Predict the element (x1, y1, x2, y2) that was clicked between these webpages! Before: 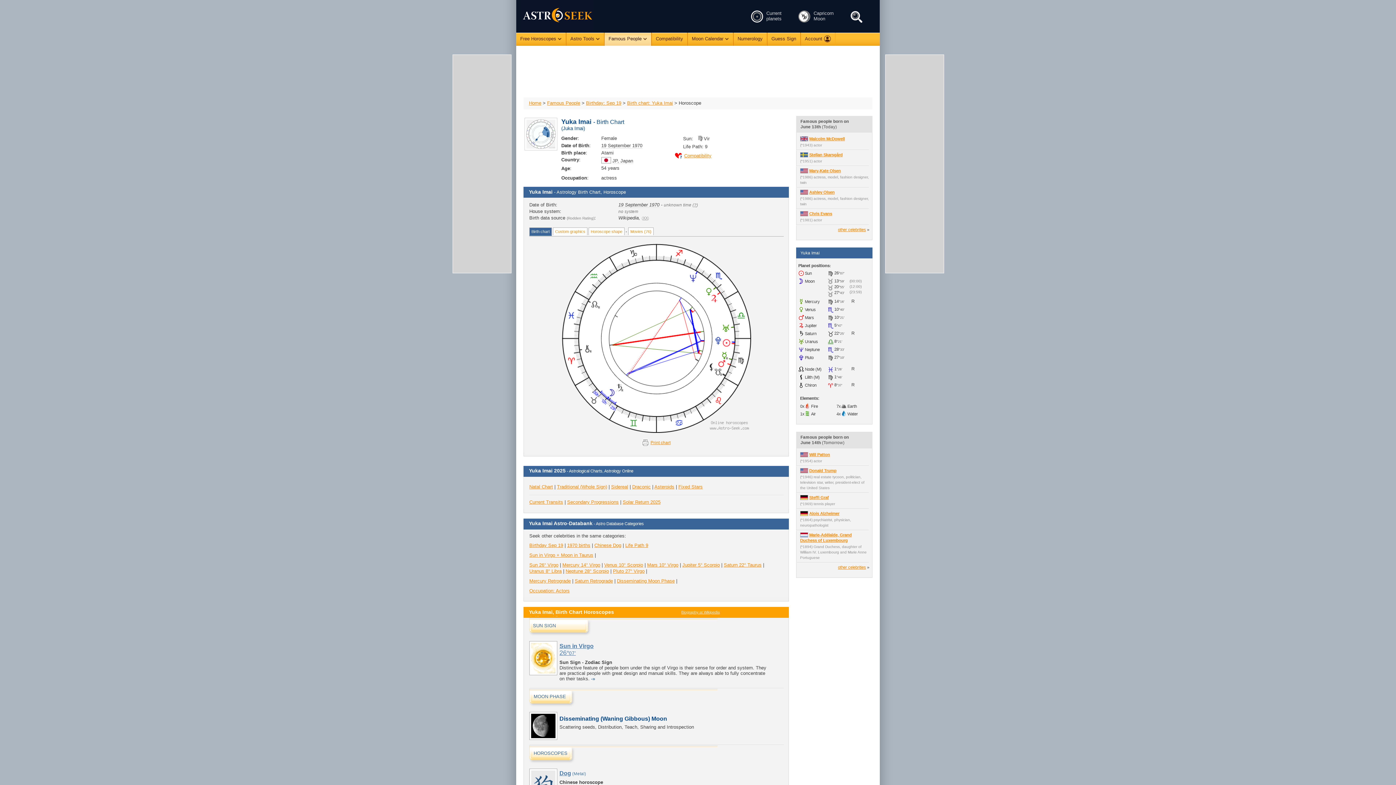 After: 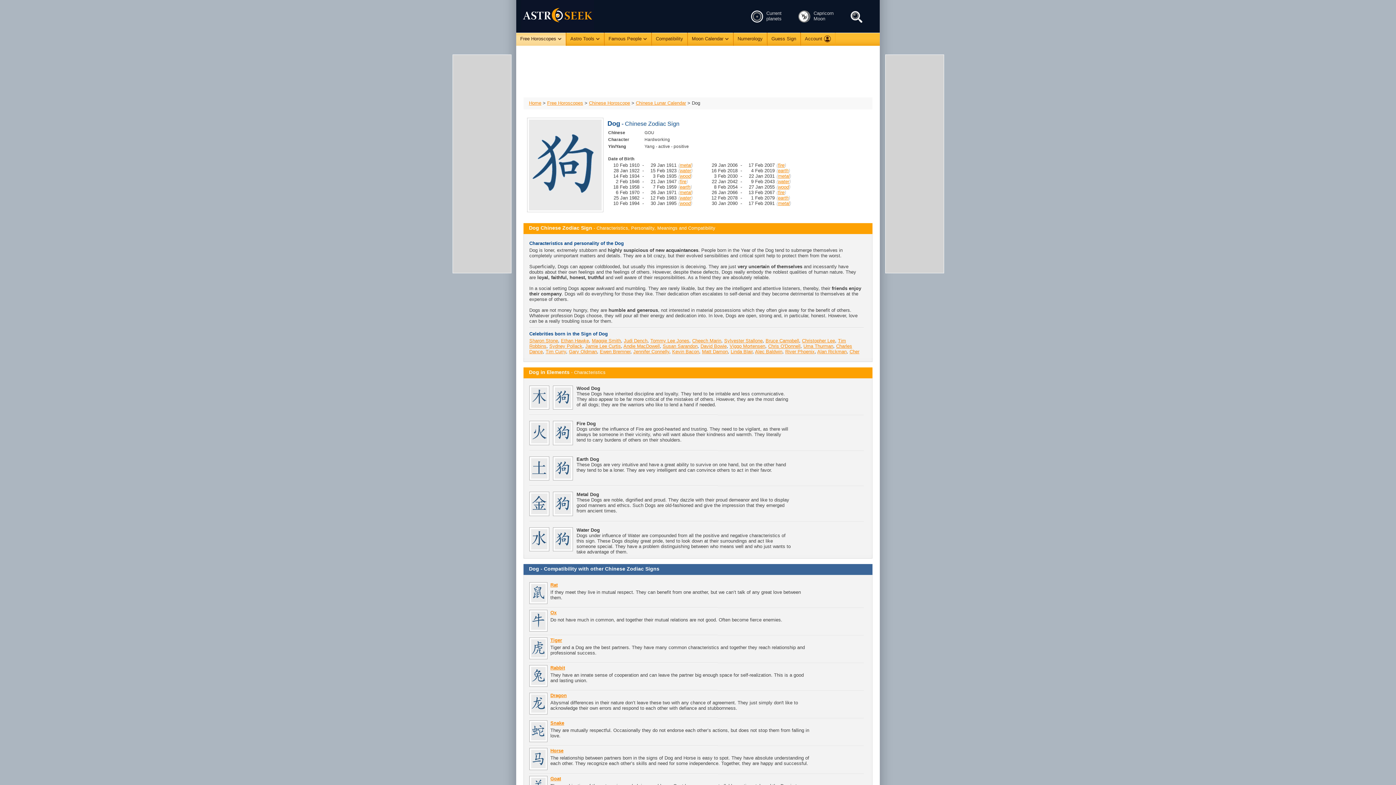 Action: label: Dog bbox: (559, 770, 571, 776)